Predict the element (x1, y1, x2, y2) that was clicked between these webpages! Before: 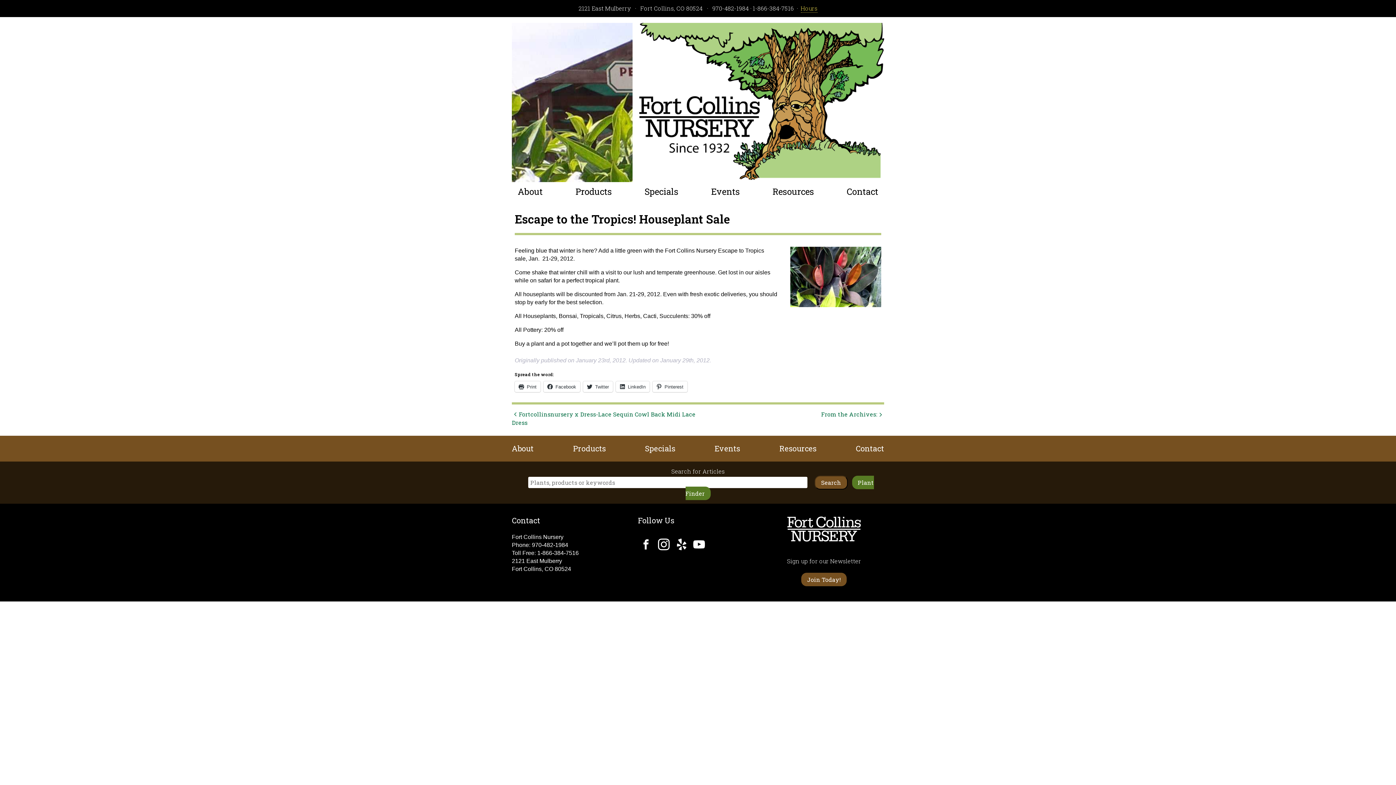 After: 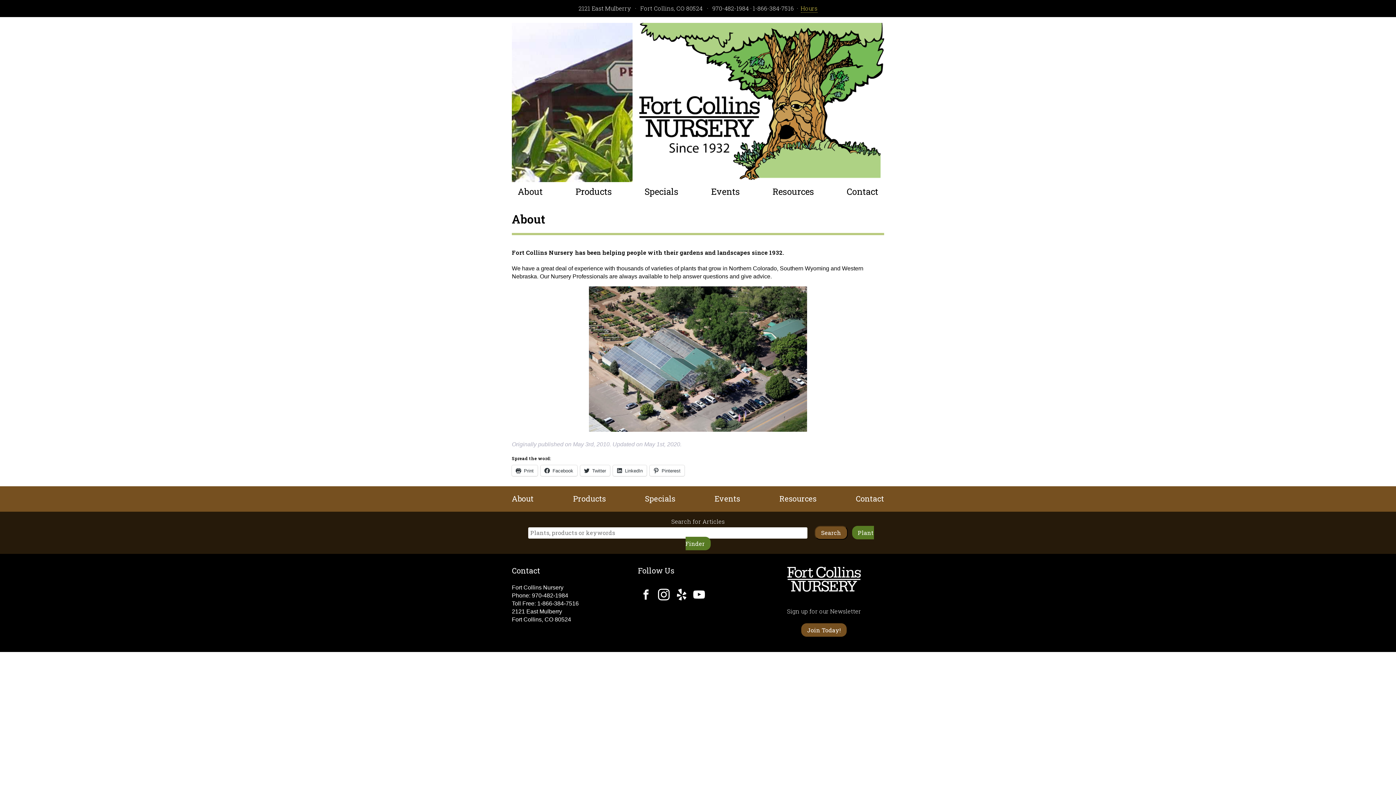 Action: label: About bbox: (512, 182, 548, 201)